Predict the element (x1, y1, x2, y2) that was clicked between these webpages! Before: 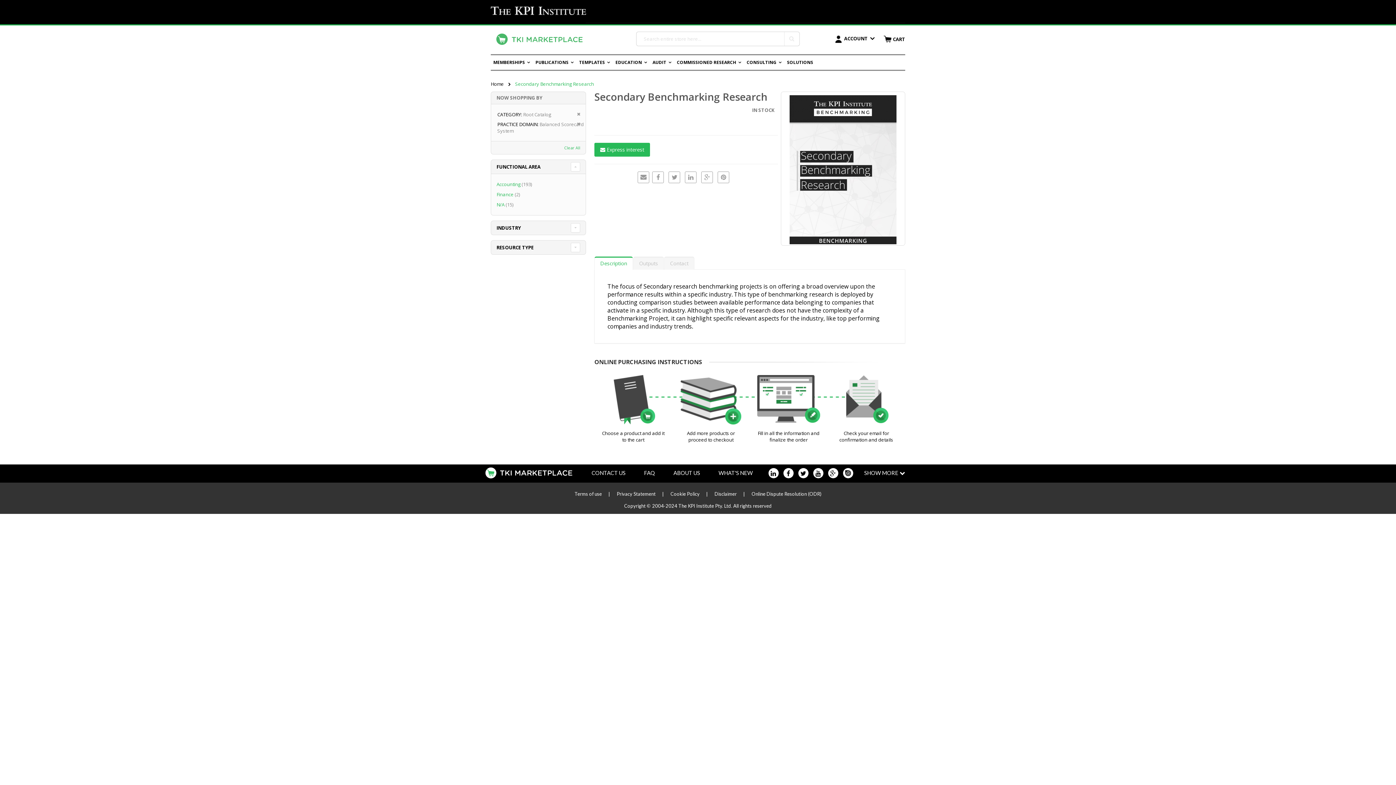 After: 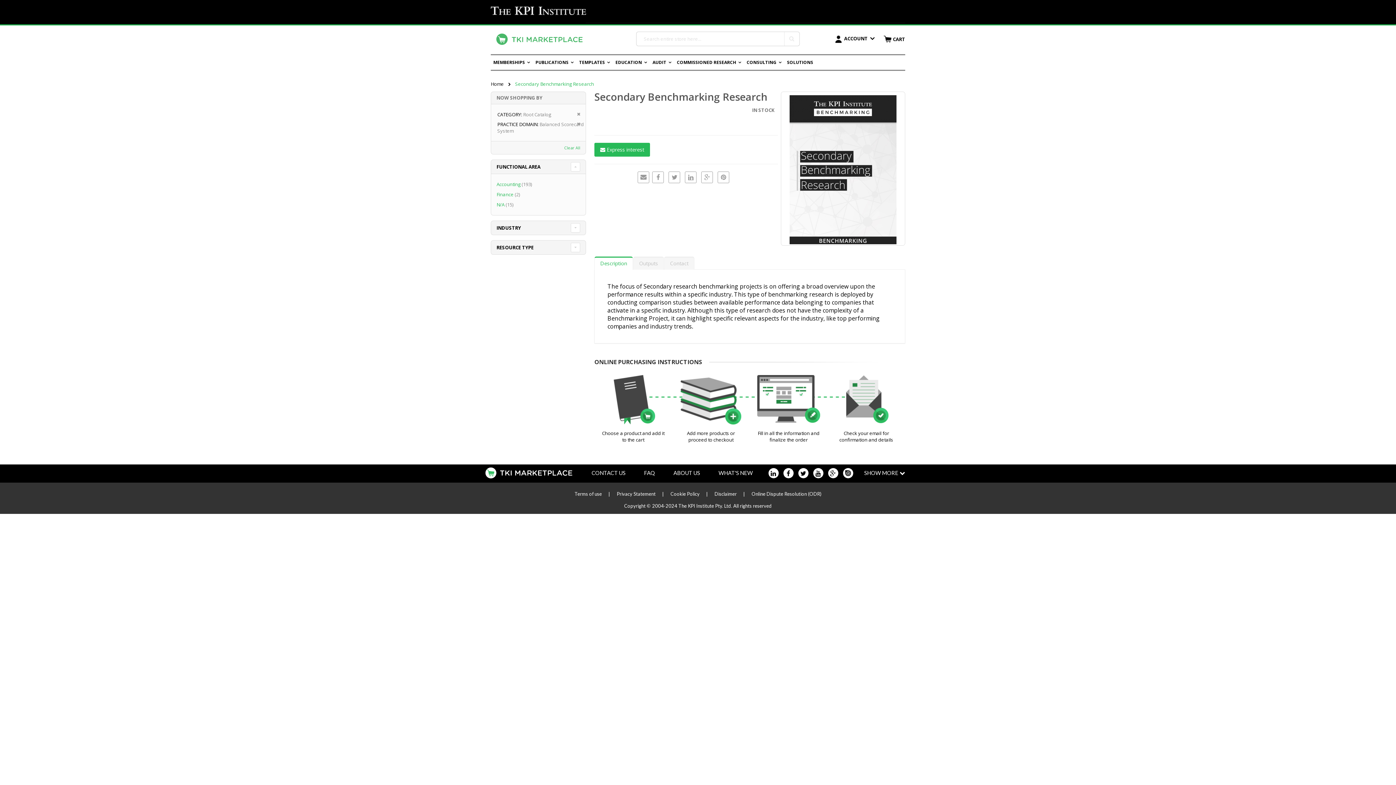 Action: bbox: (685, 171, 696, 183)